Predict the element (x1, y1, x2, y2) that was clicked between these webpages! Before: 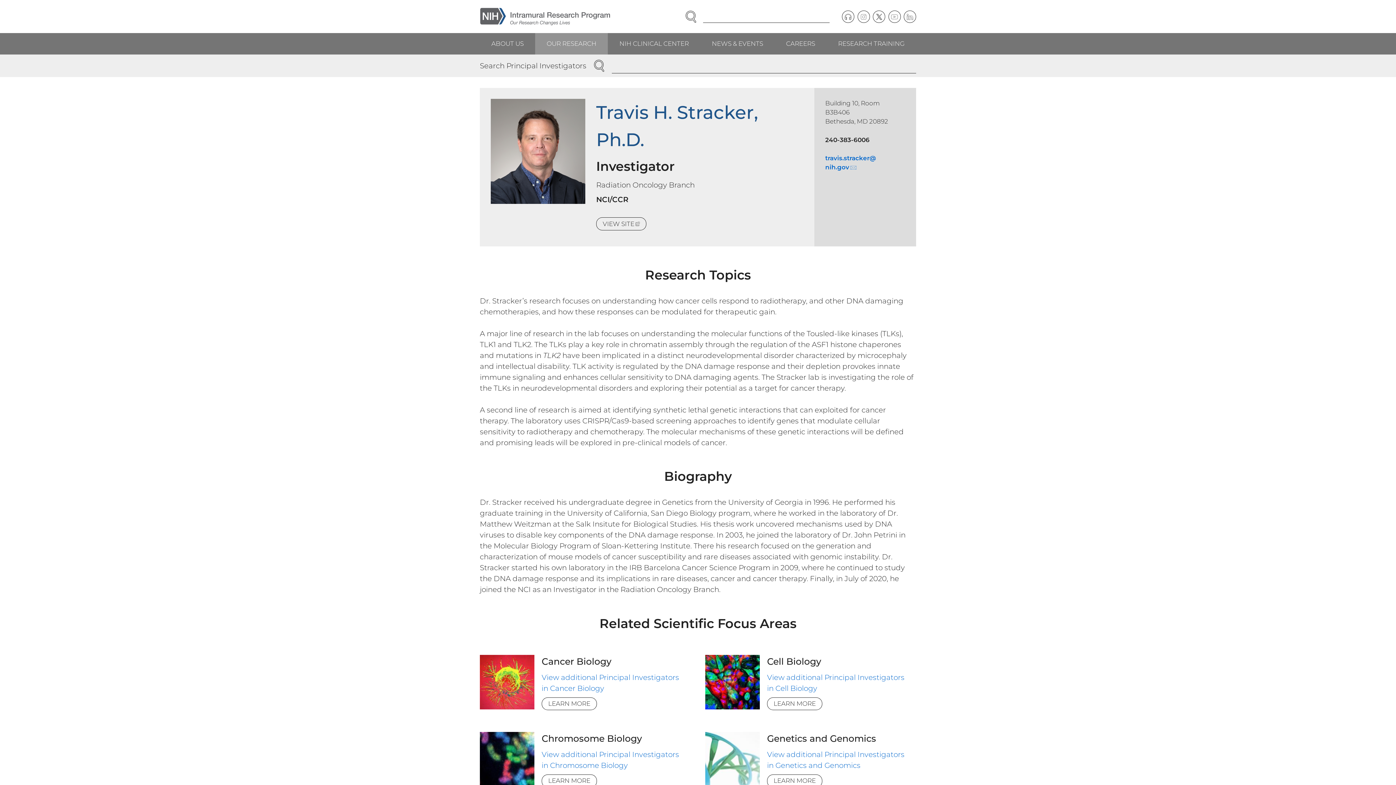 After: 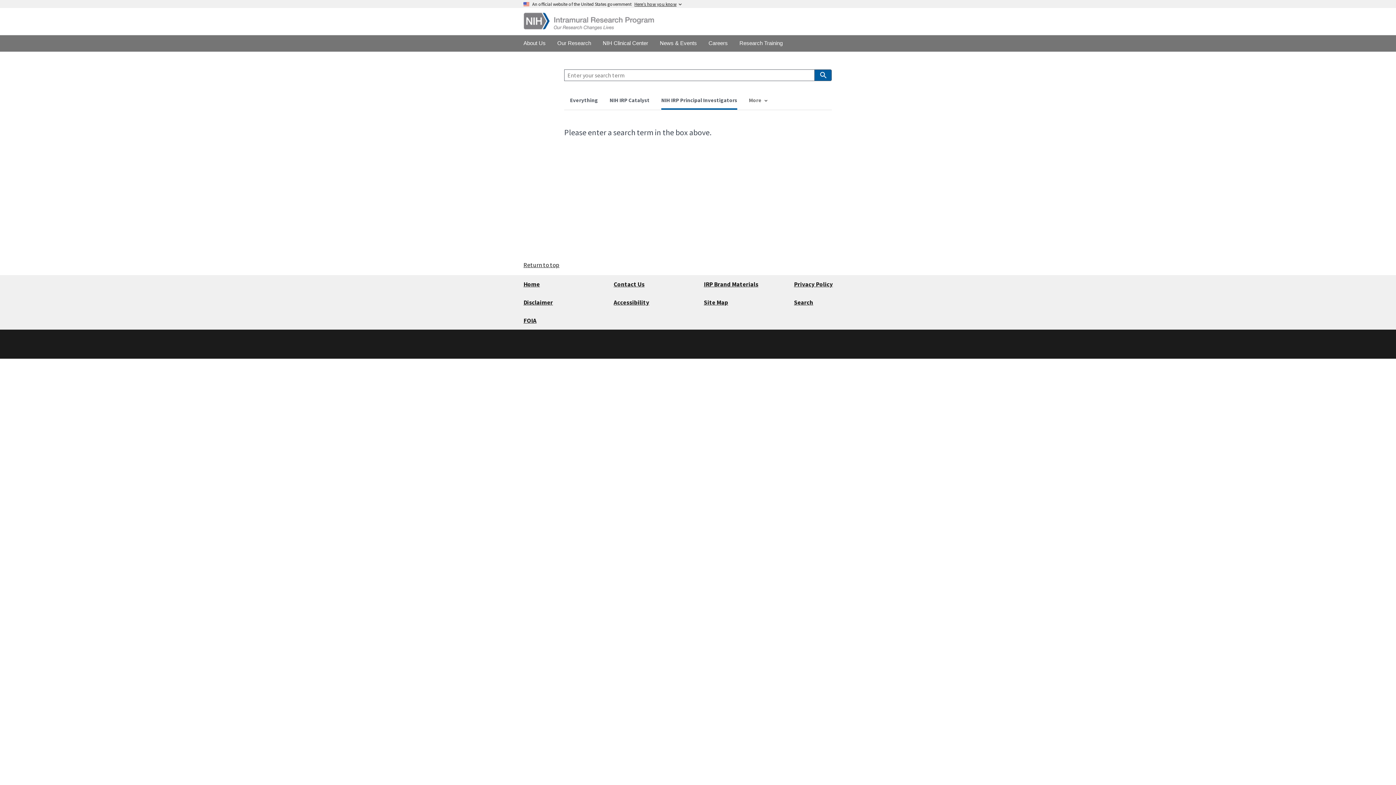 Action: label: SEARCH bbox: (590, 57, 608, 73)